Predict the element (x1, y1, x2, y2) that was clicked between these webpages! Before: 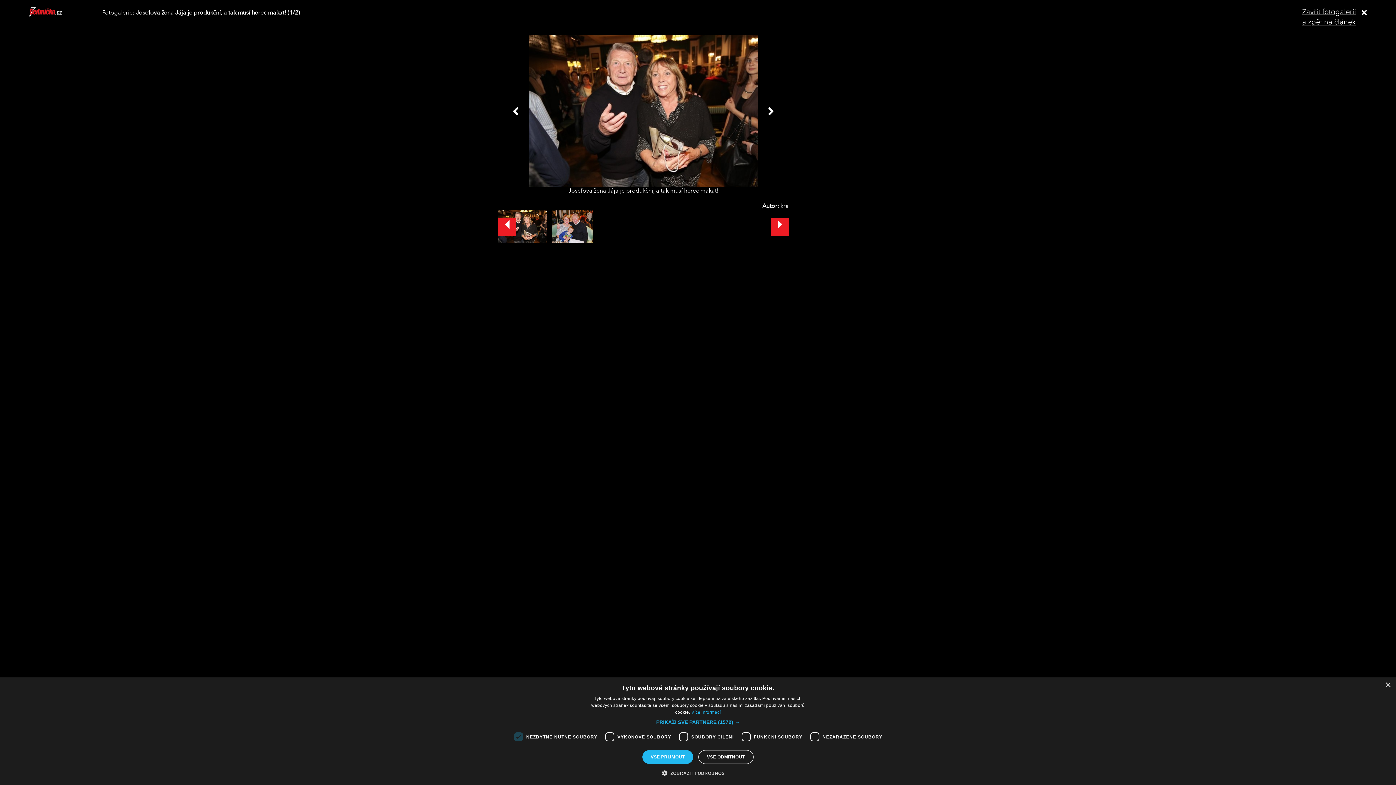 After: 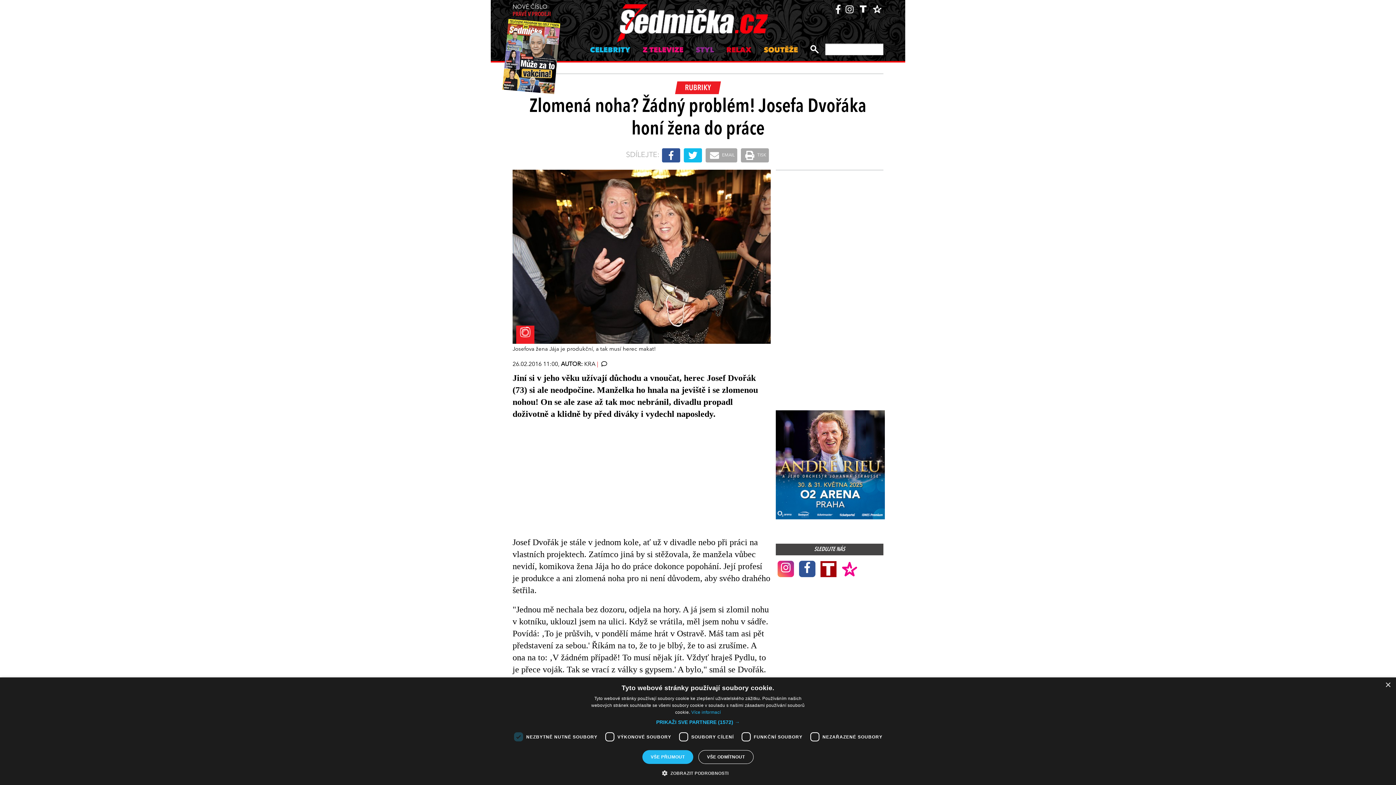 Action: label: Zavřít fotogalerii
a zpět na článek bbox: (1302, 7, 1367, 27)